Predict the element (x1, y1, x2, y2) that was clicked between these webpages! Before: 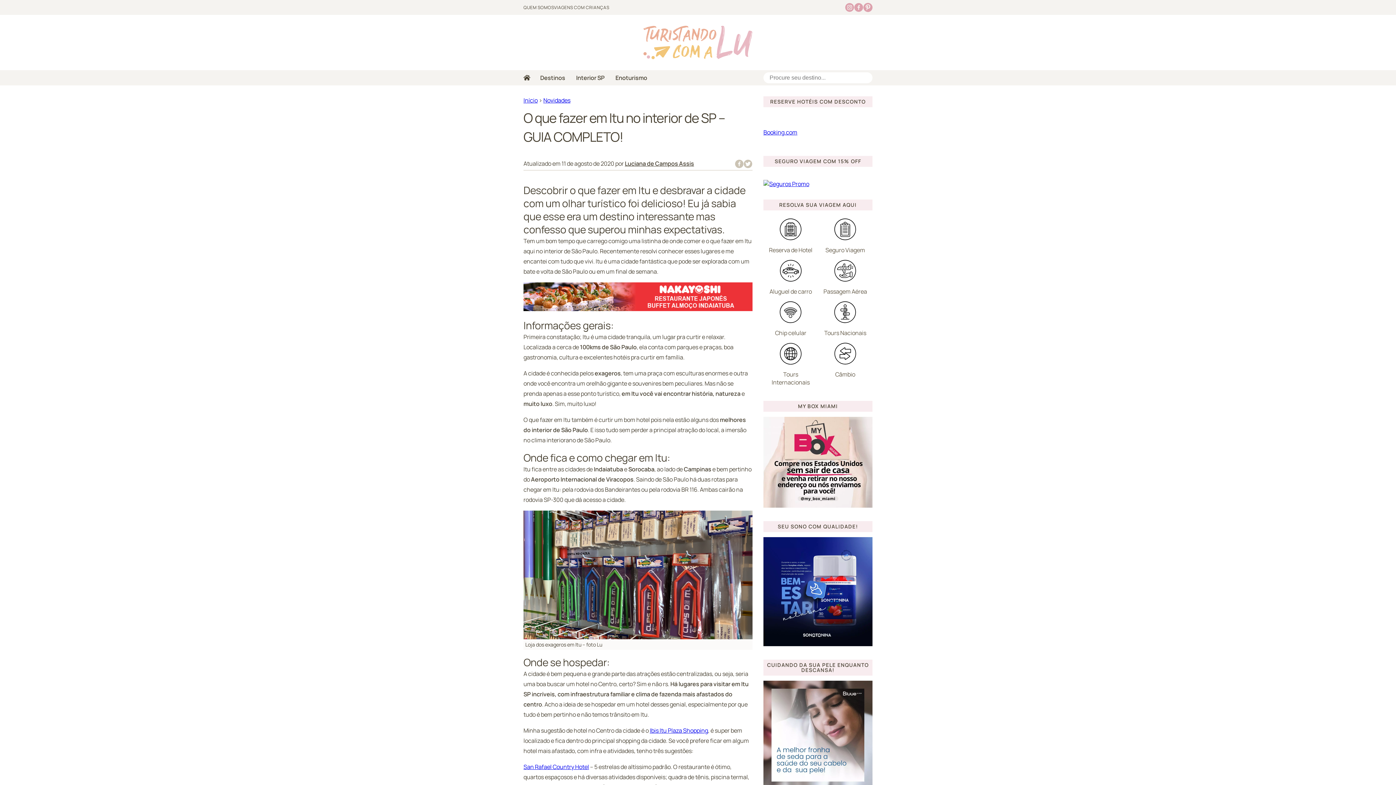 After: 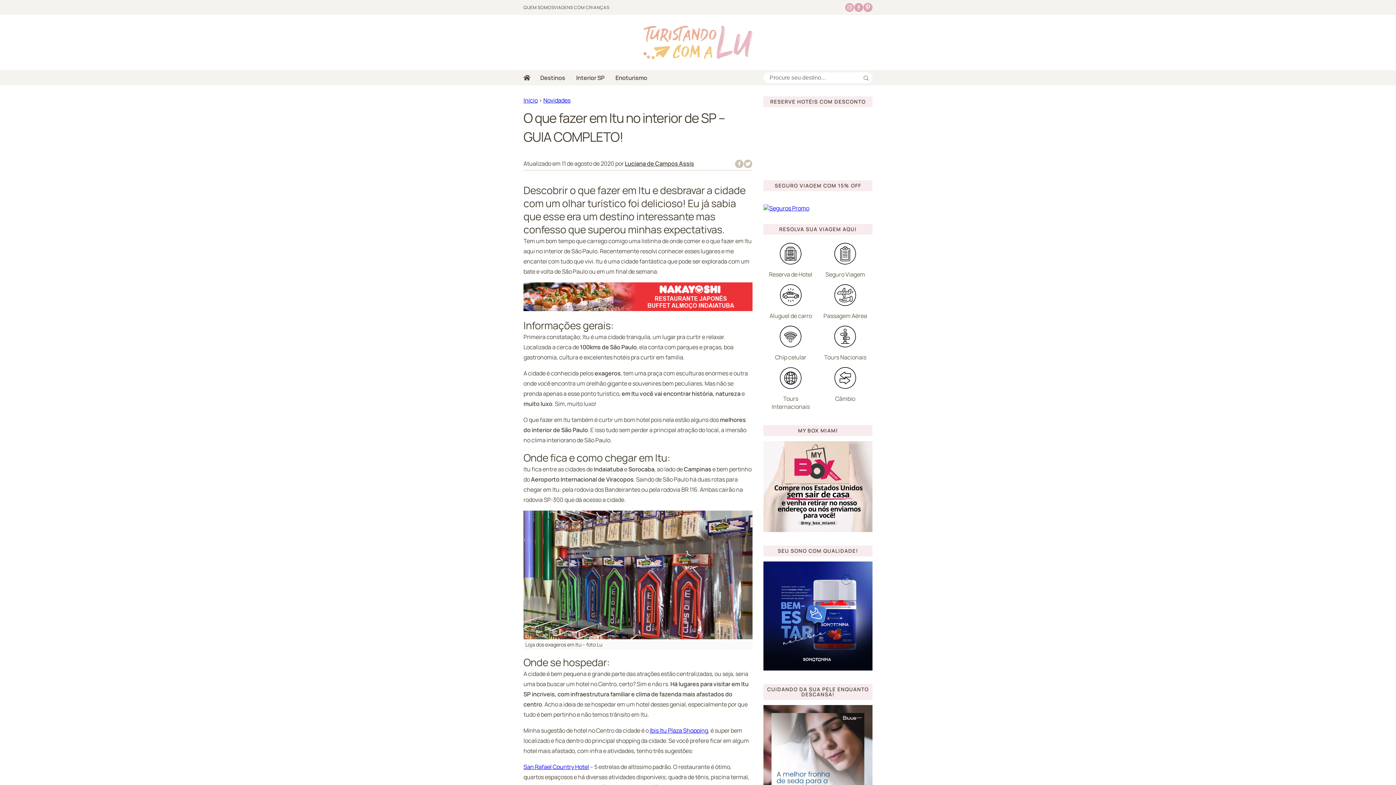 Action: bbox: (818, 215, 872, 257) label: Seguro Viagem